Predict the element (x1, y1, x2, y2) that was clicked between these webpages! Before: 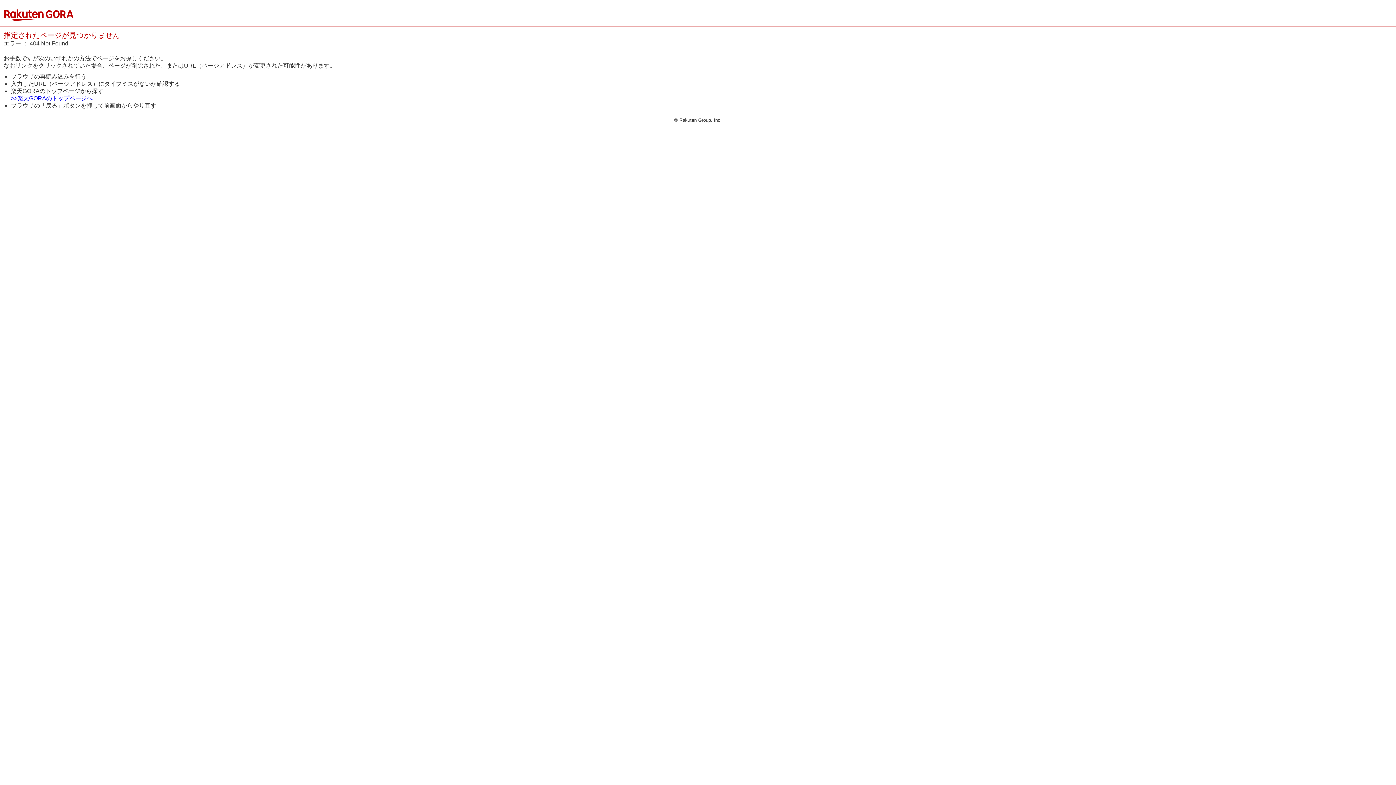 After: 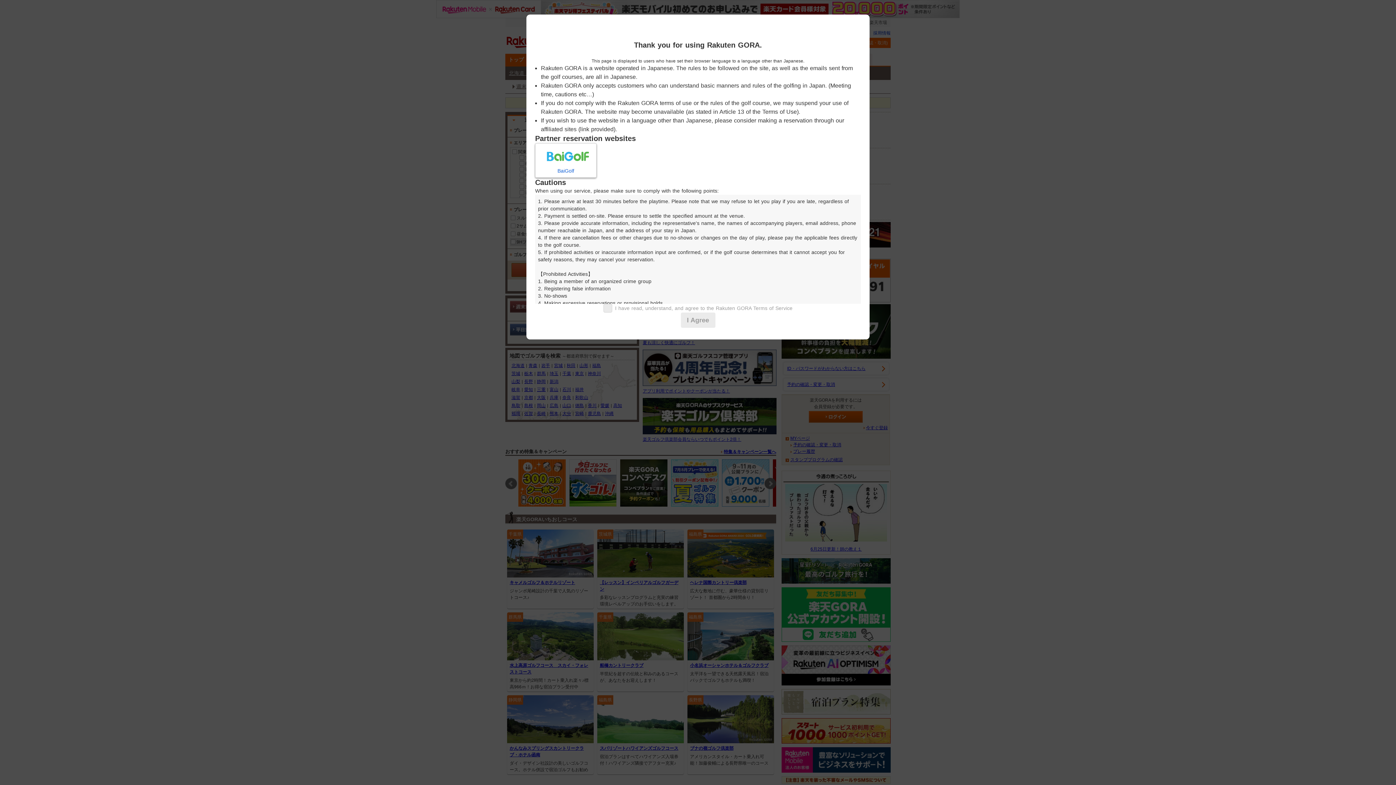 Action: bbox: (10, 95, 92, 101) label: >>楽天GORAのトップページへ